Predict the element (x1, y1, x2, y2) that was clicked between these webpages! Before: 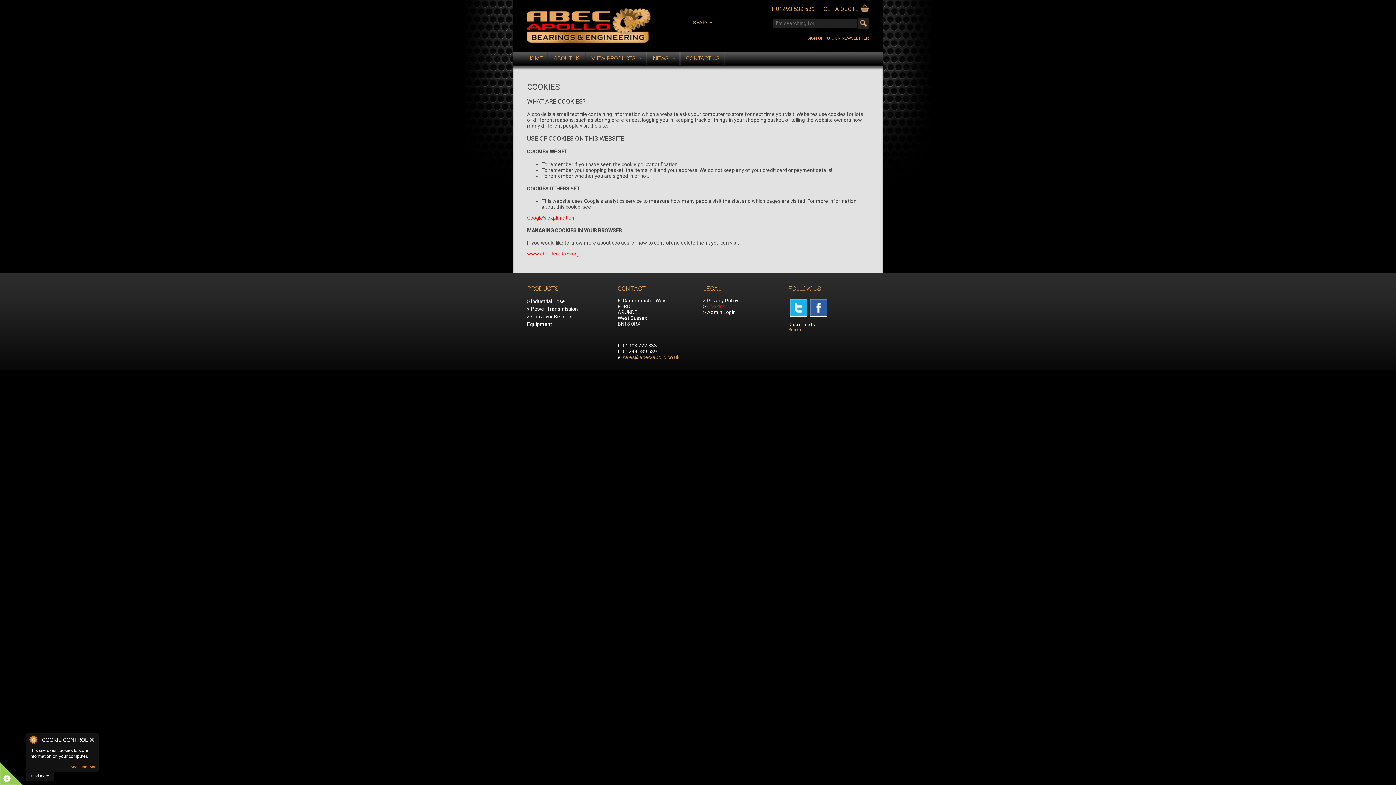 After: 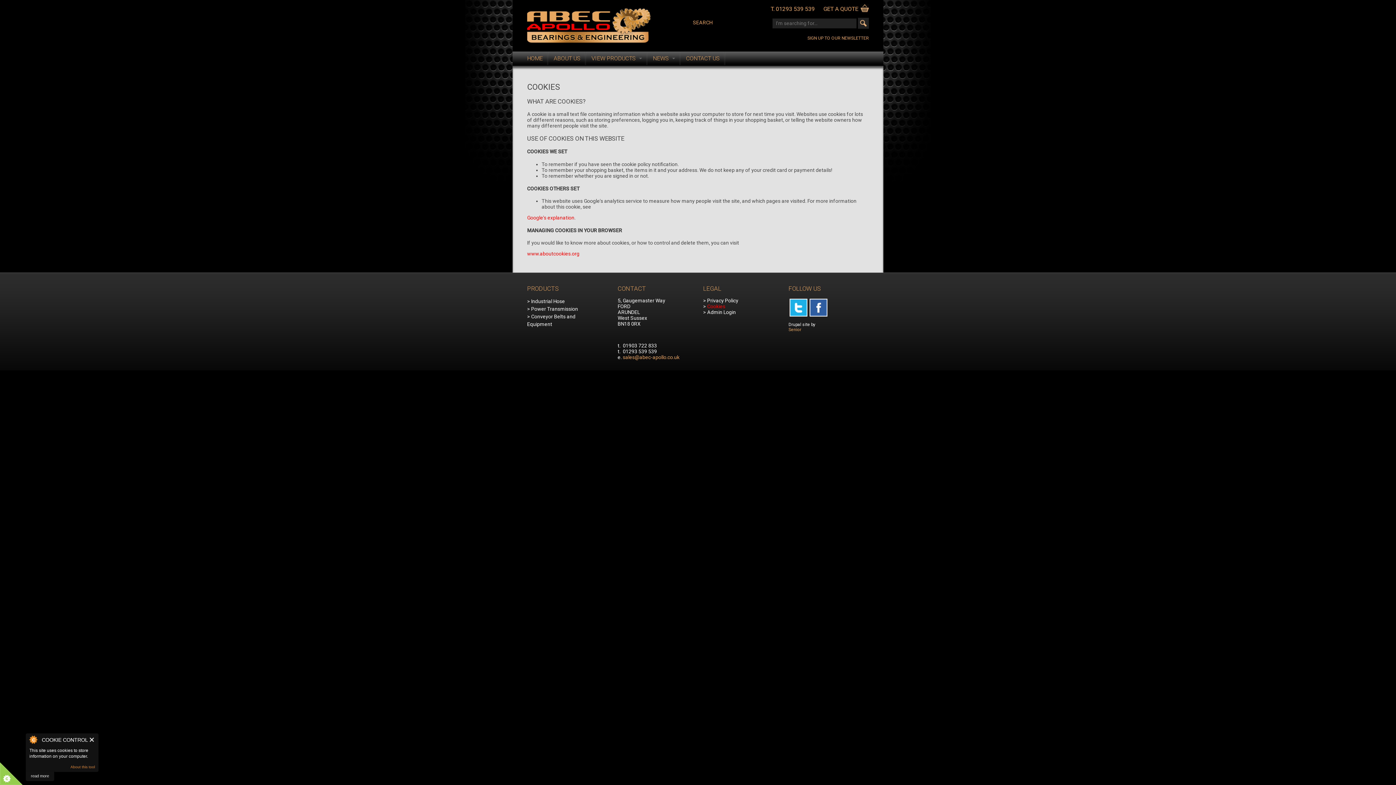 Action: label:   bbox: (809, 298, 827, 316)